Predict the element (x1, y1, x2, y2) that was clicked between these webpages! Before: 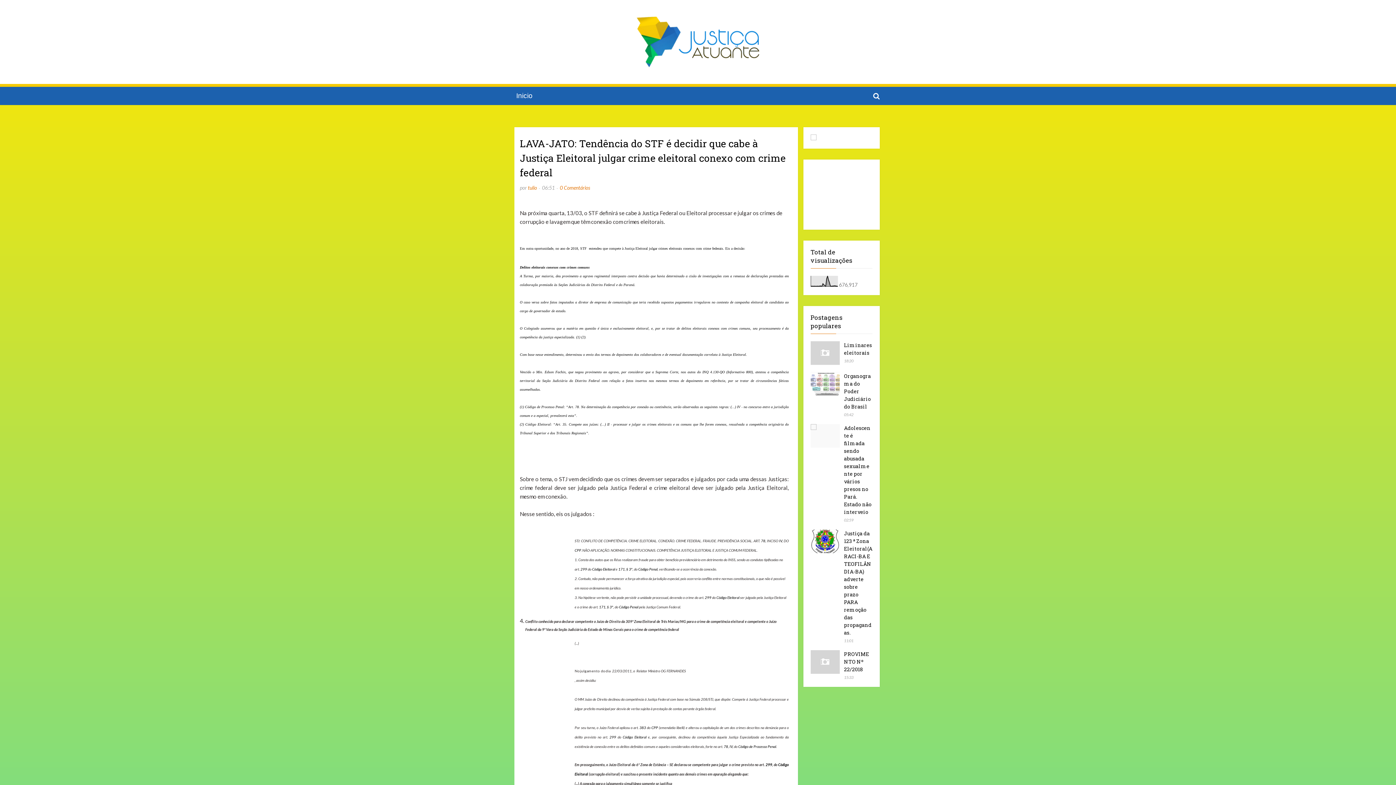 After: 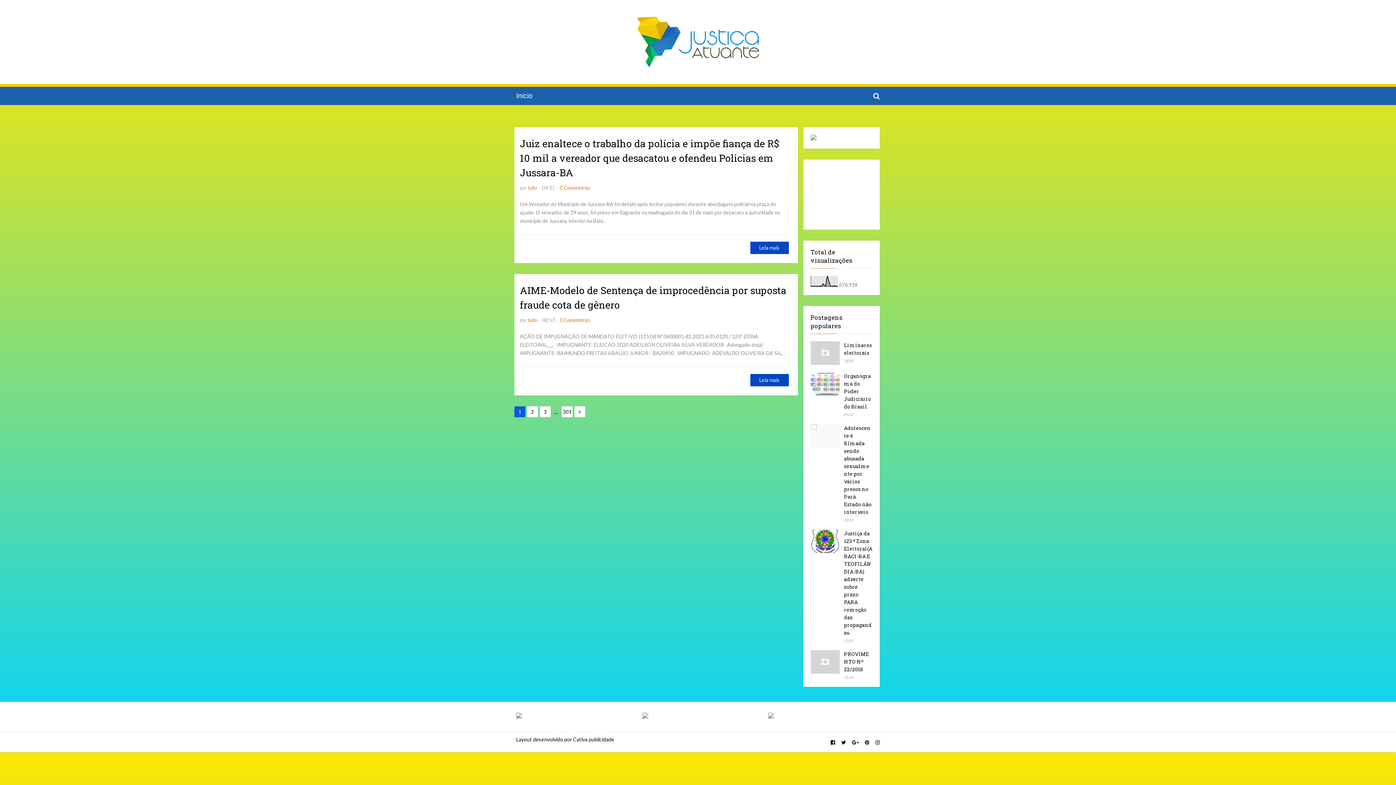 Action: label: Inicio bbox: (516, 86, 538, 105)